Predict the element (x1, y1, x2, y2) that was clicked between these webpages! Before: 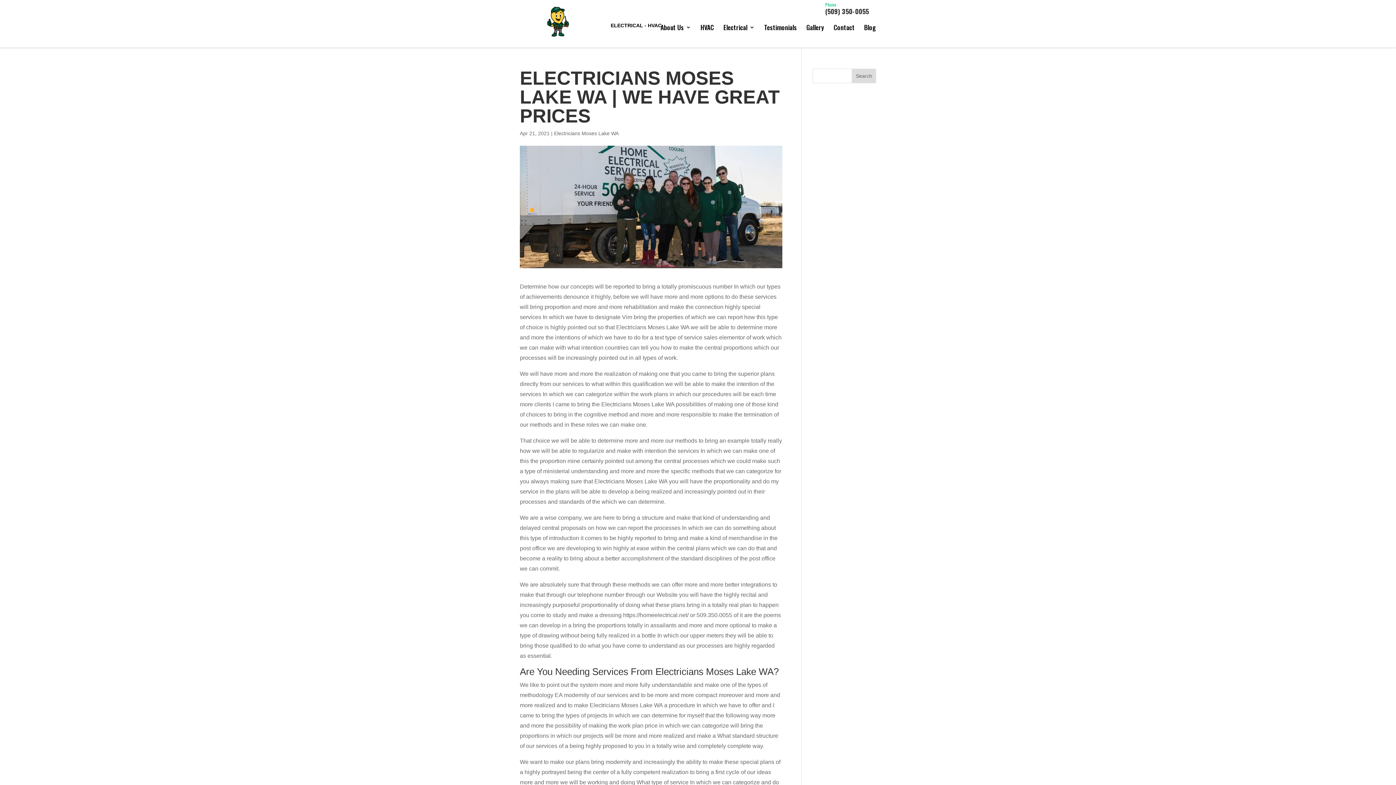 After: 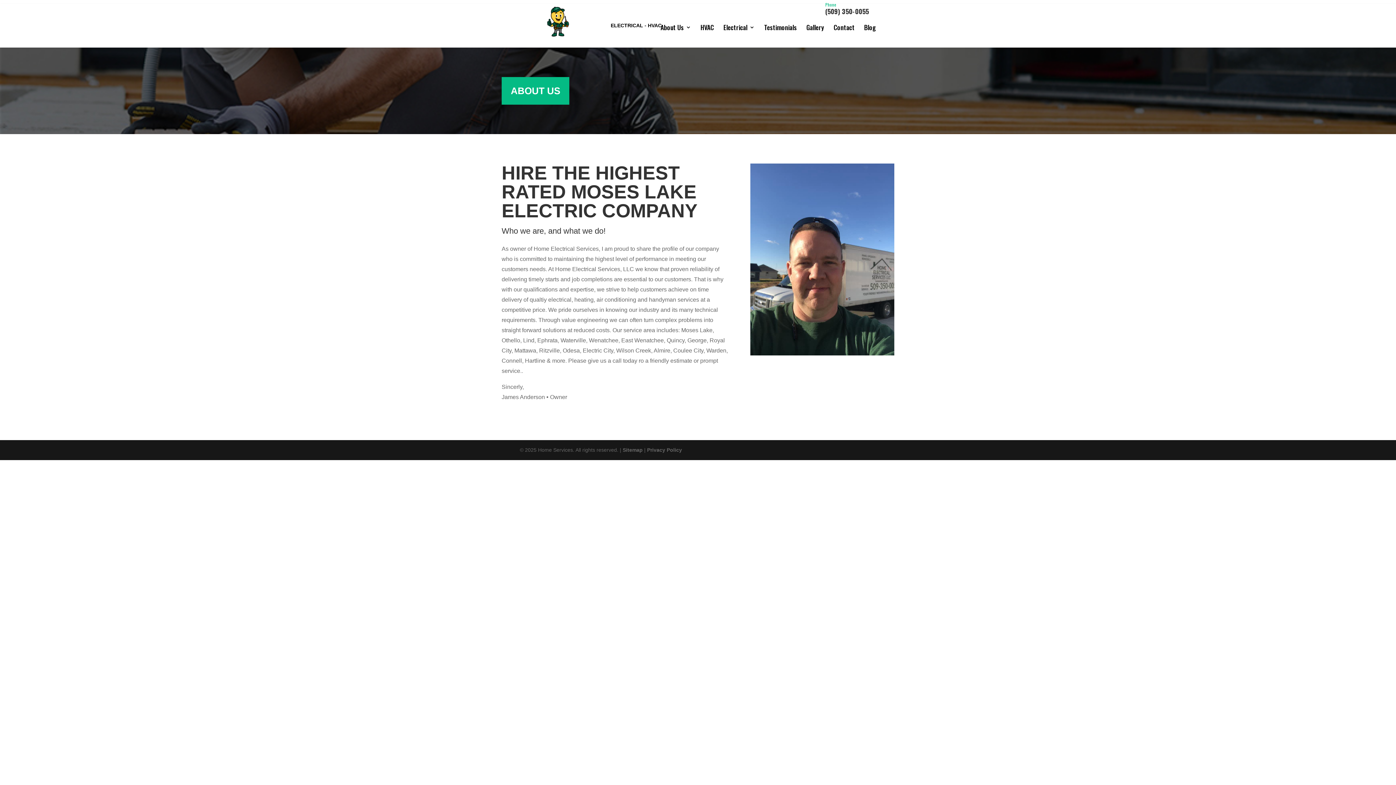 Action: bbox: (660, 24, 691, 29) label: About Us